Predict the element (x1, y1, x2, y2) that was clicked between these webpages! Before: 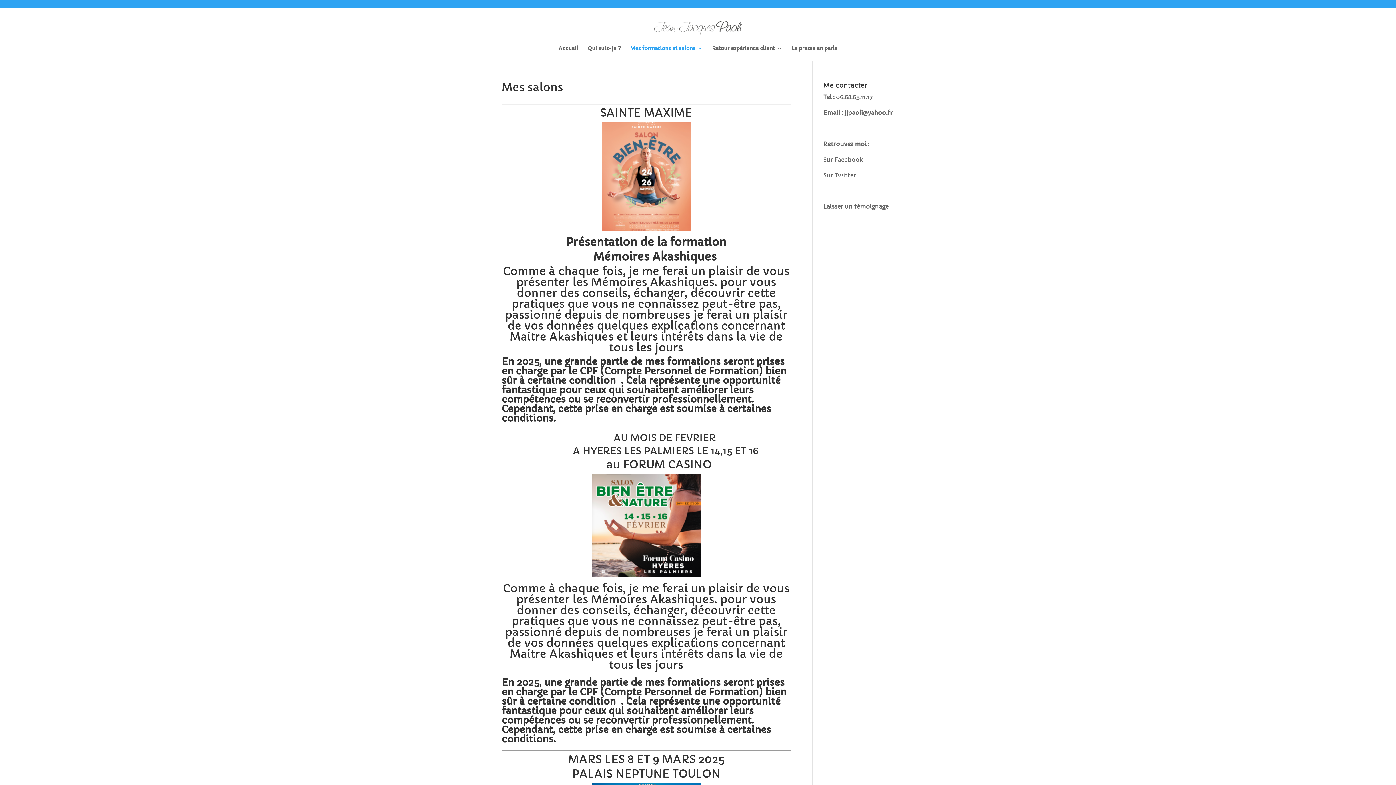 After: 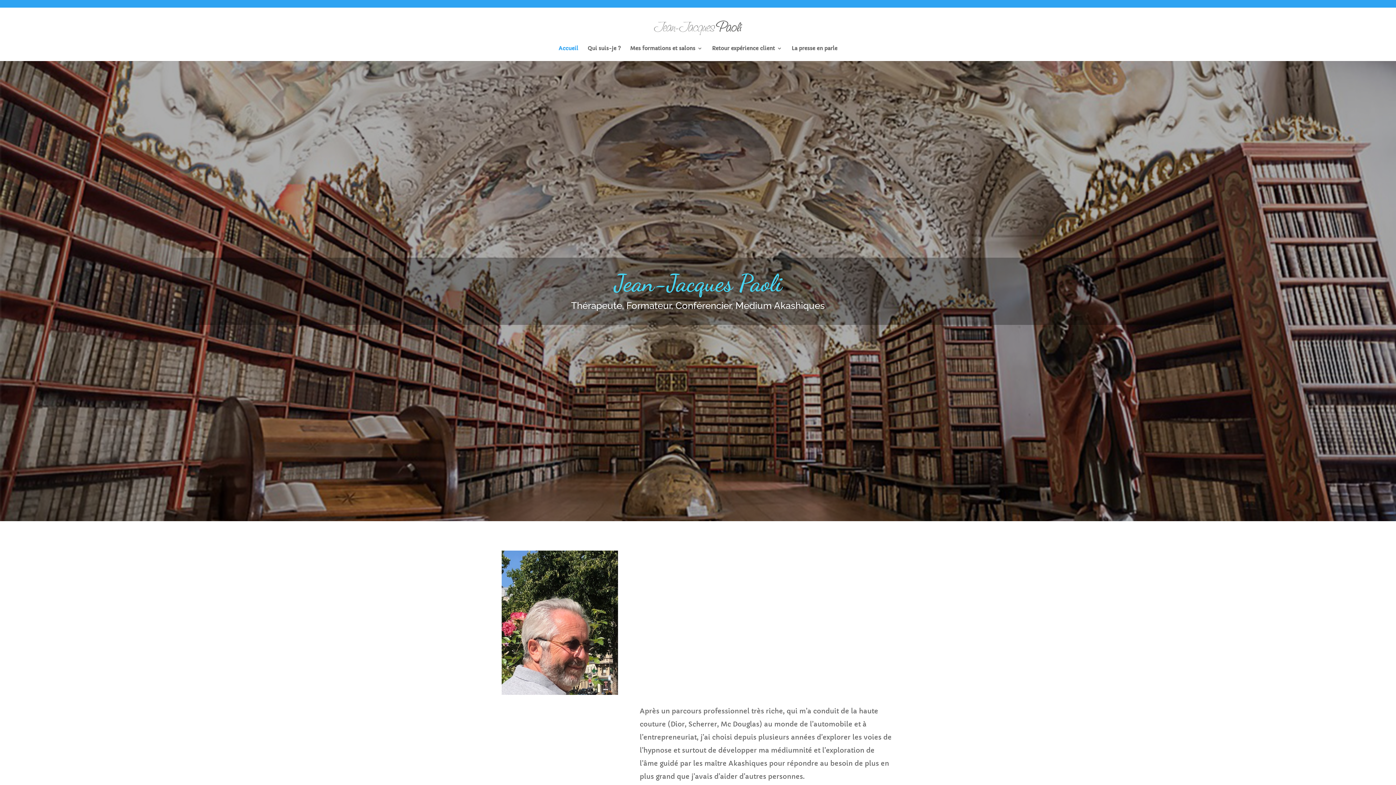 Action: bbox: (558, 45, 578, 61) label: Accueil